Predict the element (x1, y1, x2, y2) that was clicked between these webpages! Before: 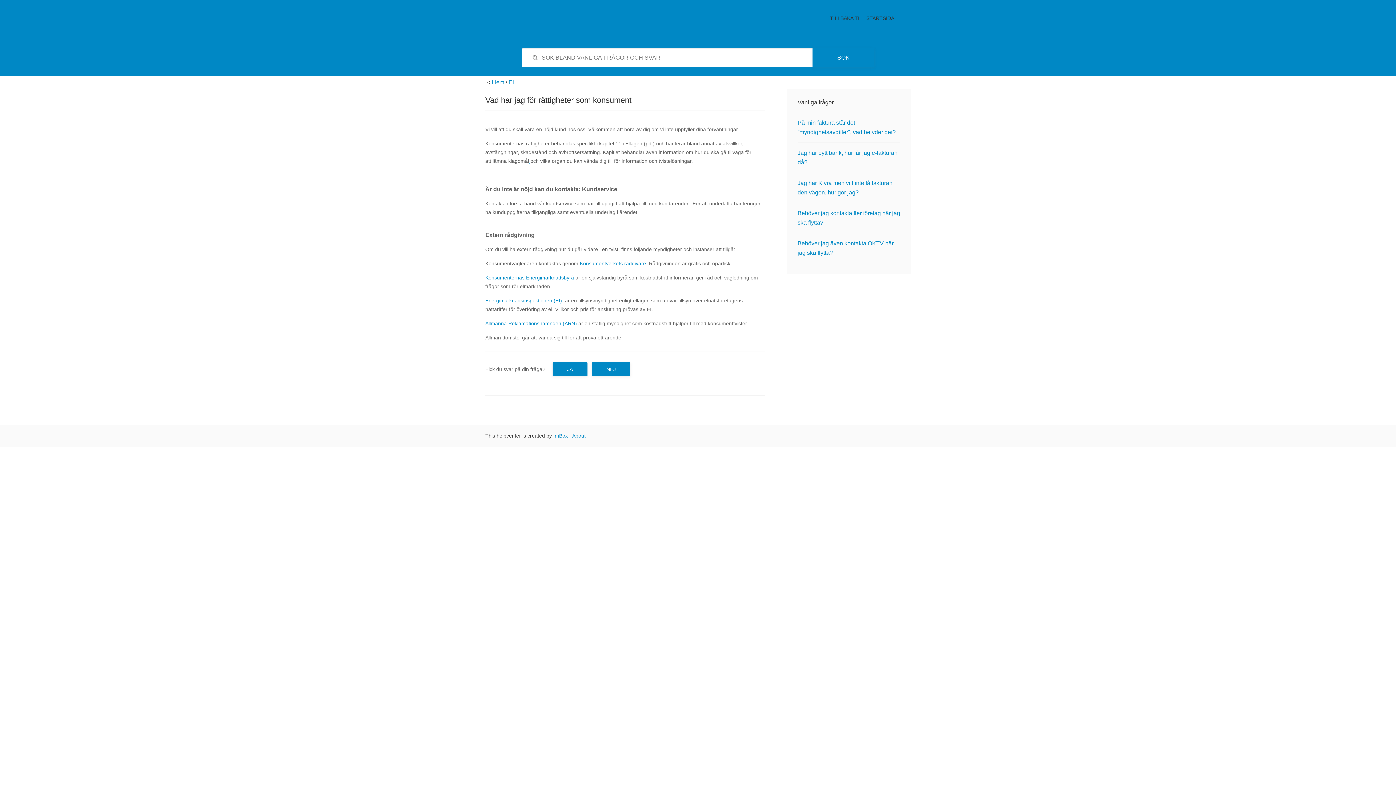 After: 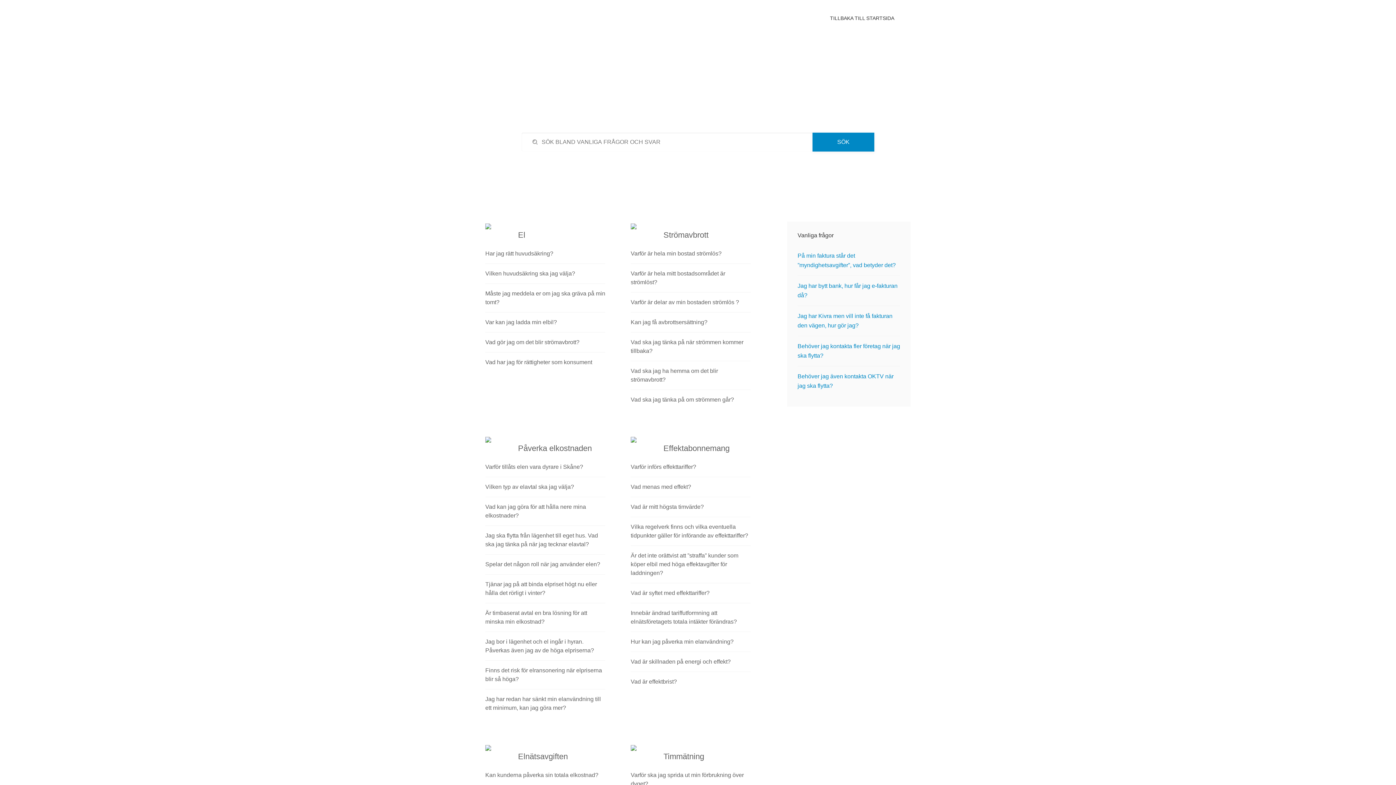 Action: label: Hem bbox: (492, 79, 504, 85)